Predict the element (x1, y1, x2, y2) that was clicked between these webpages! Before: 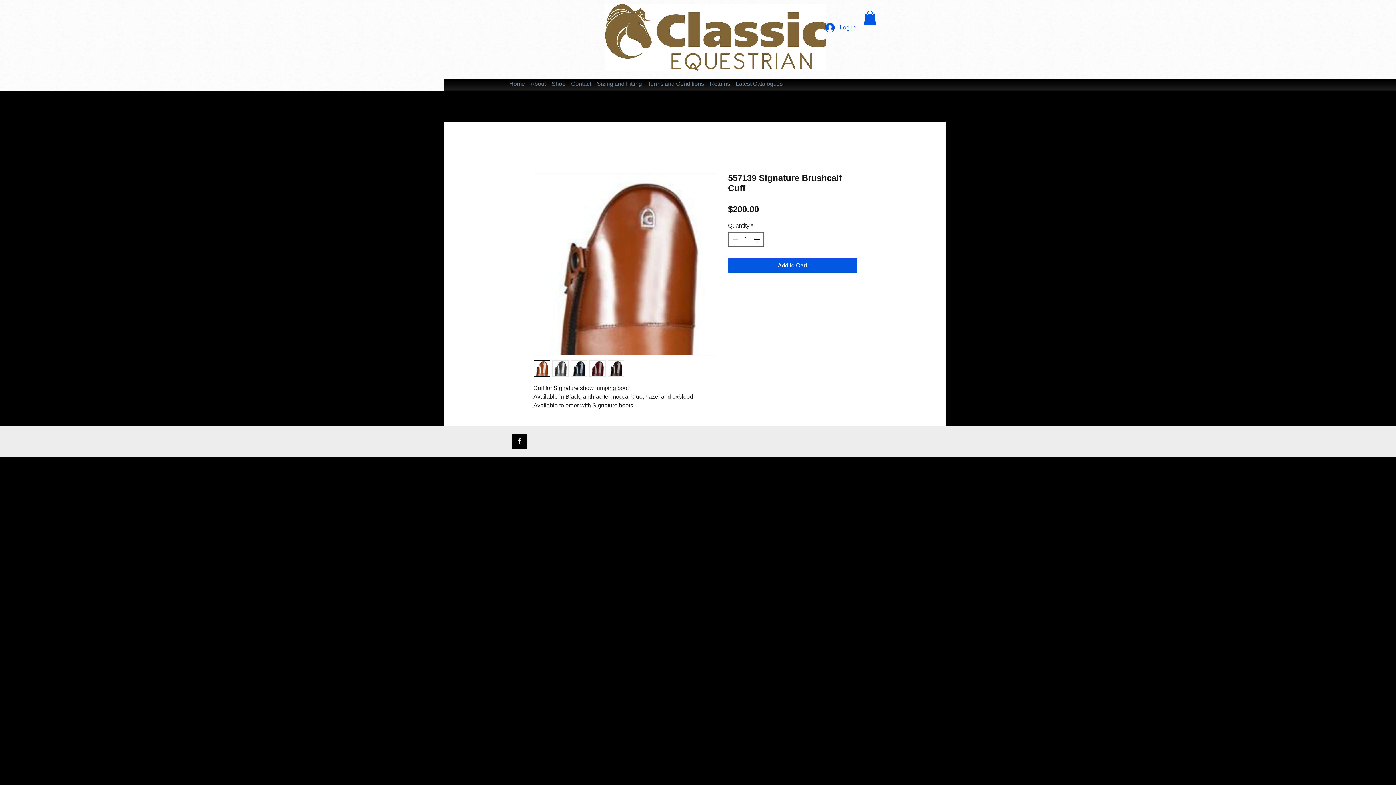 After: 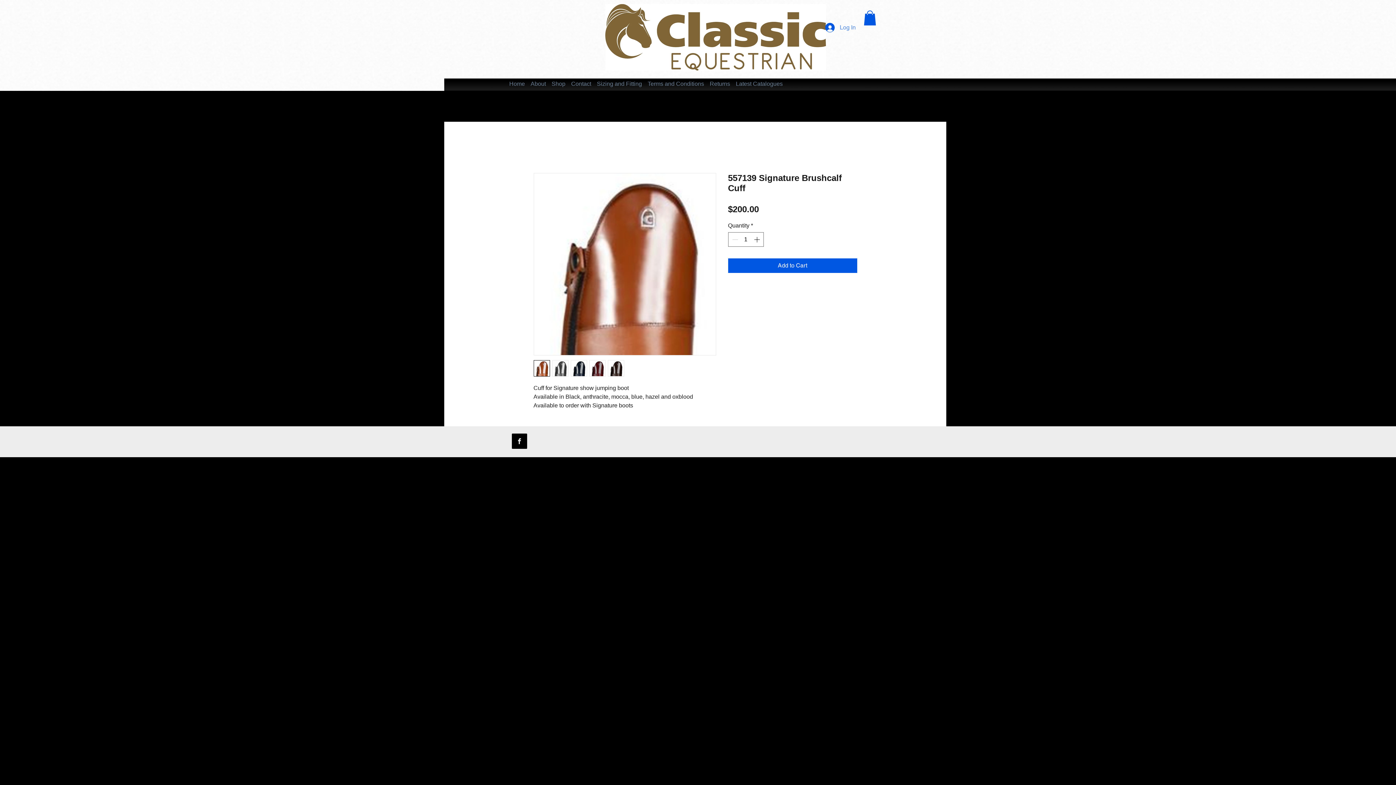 Action: label: Log In bbox: (820, 20, 861, 34)